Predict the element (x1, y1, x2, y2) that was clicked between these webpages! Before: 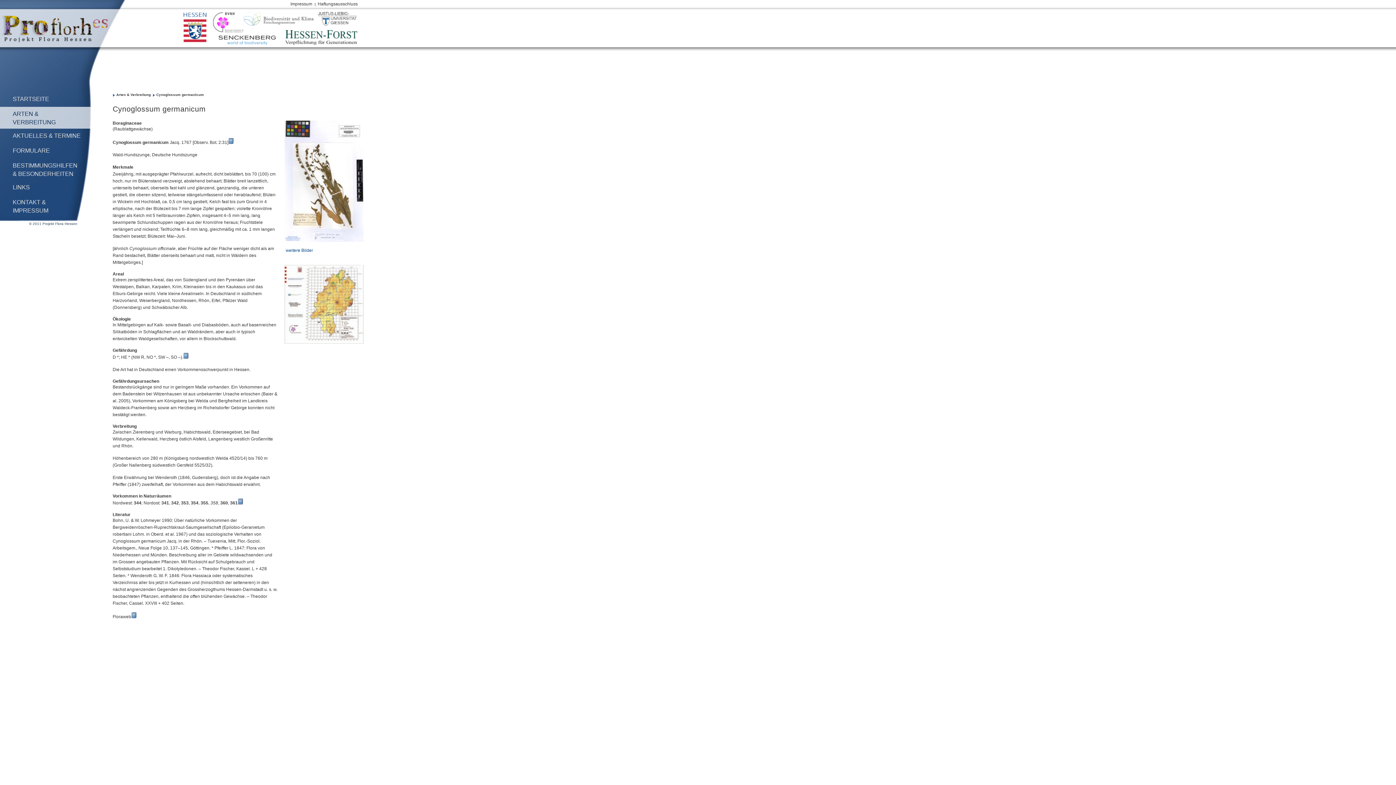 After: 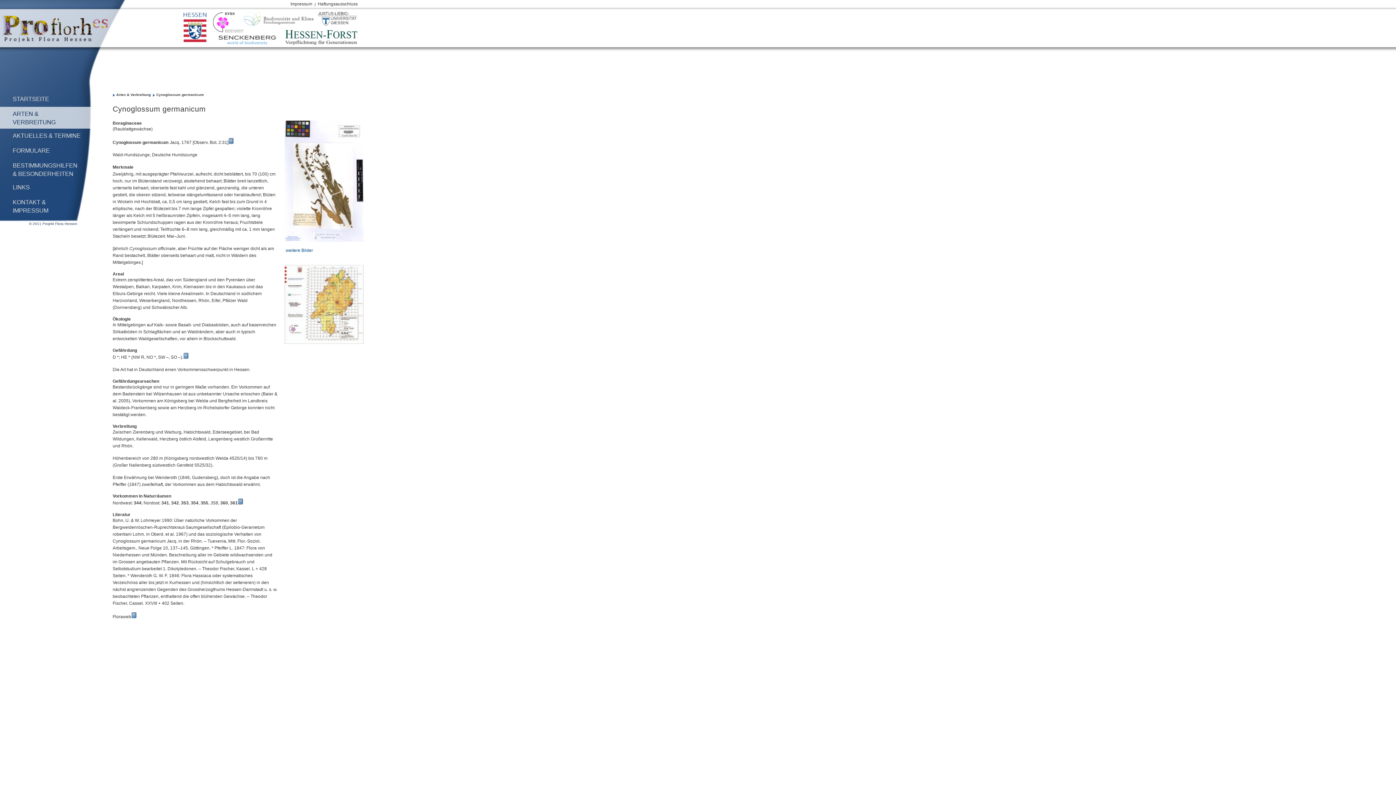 Action: bbox: (213, 12, 243, 32)